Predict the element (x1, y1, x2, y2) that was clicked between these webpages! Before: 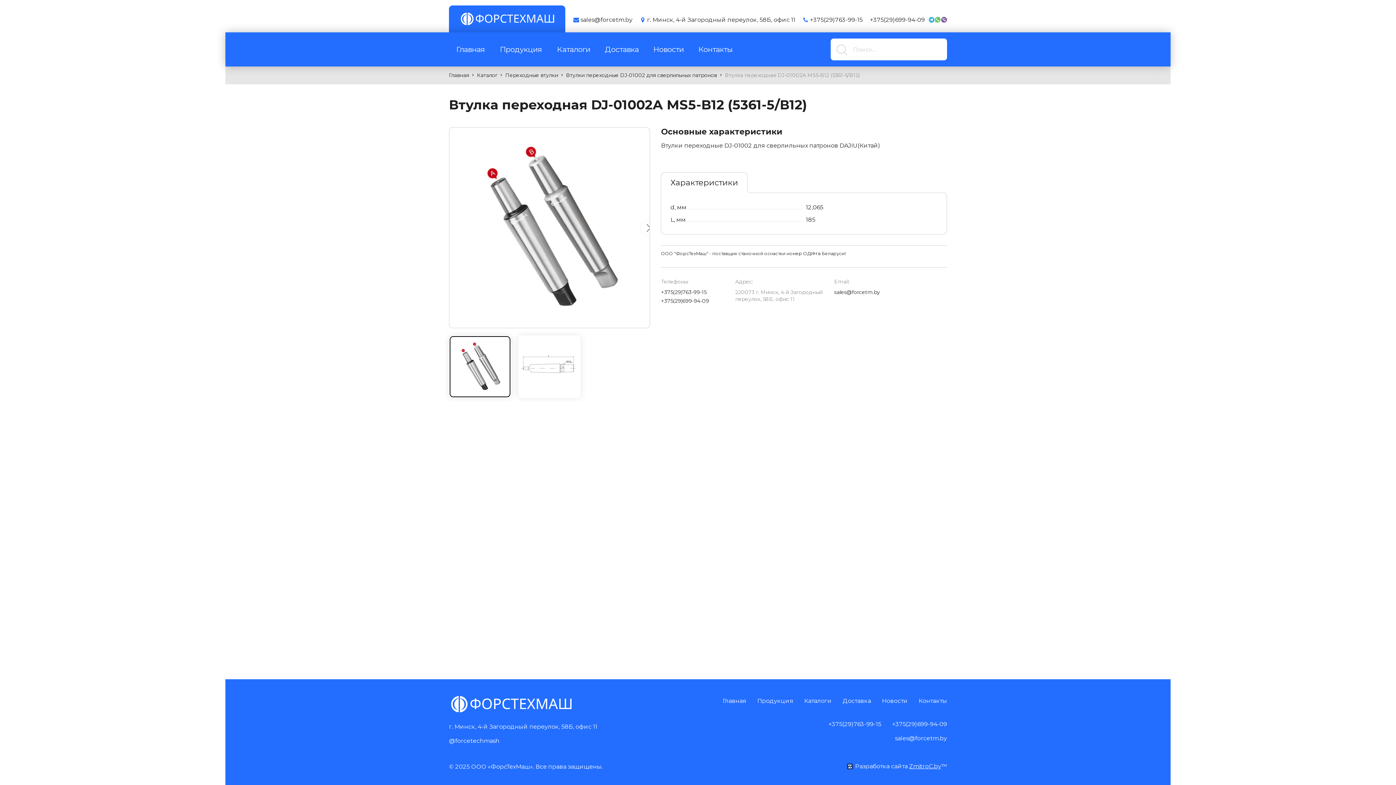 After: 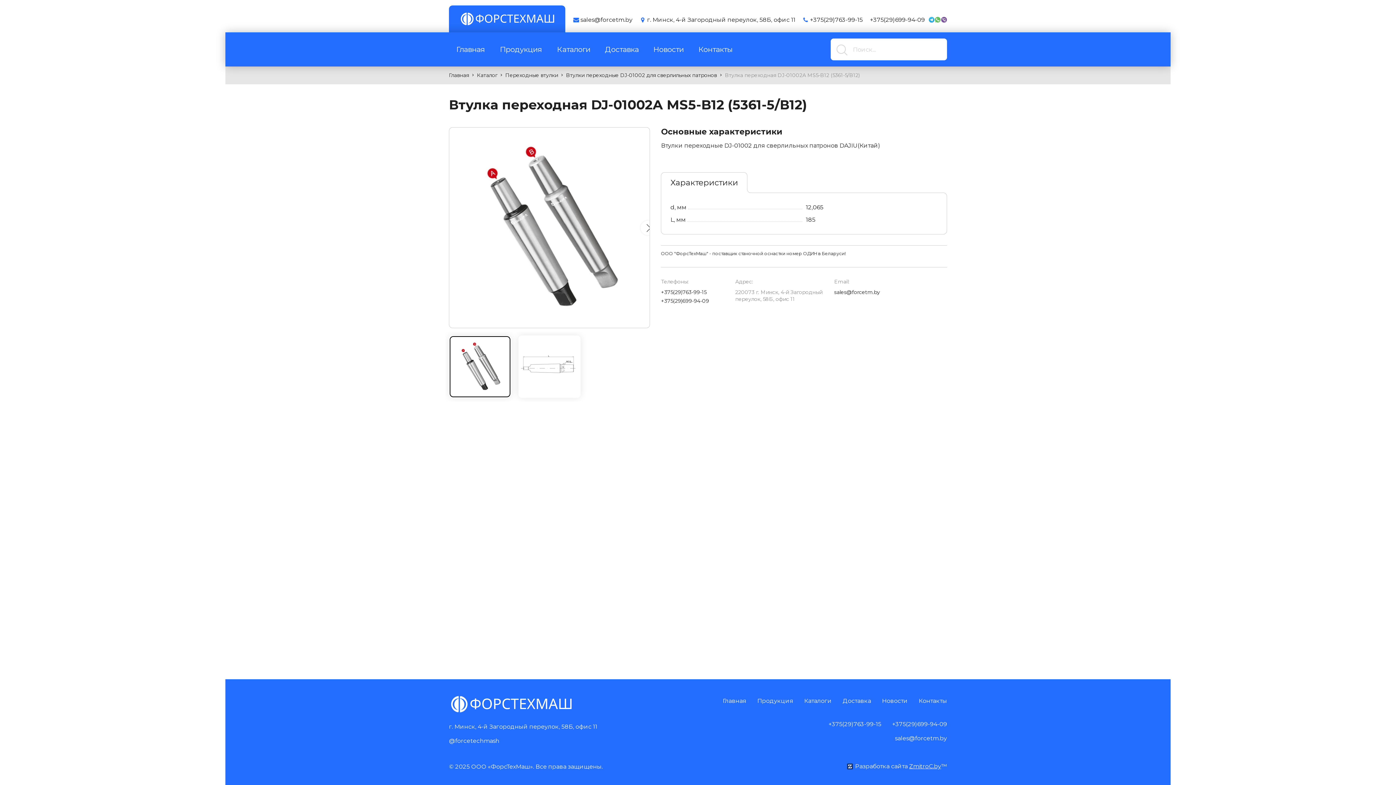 Action: bbox: (661, 297, 709, 304) label: +375(29)699-94-09